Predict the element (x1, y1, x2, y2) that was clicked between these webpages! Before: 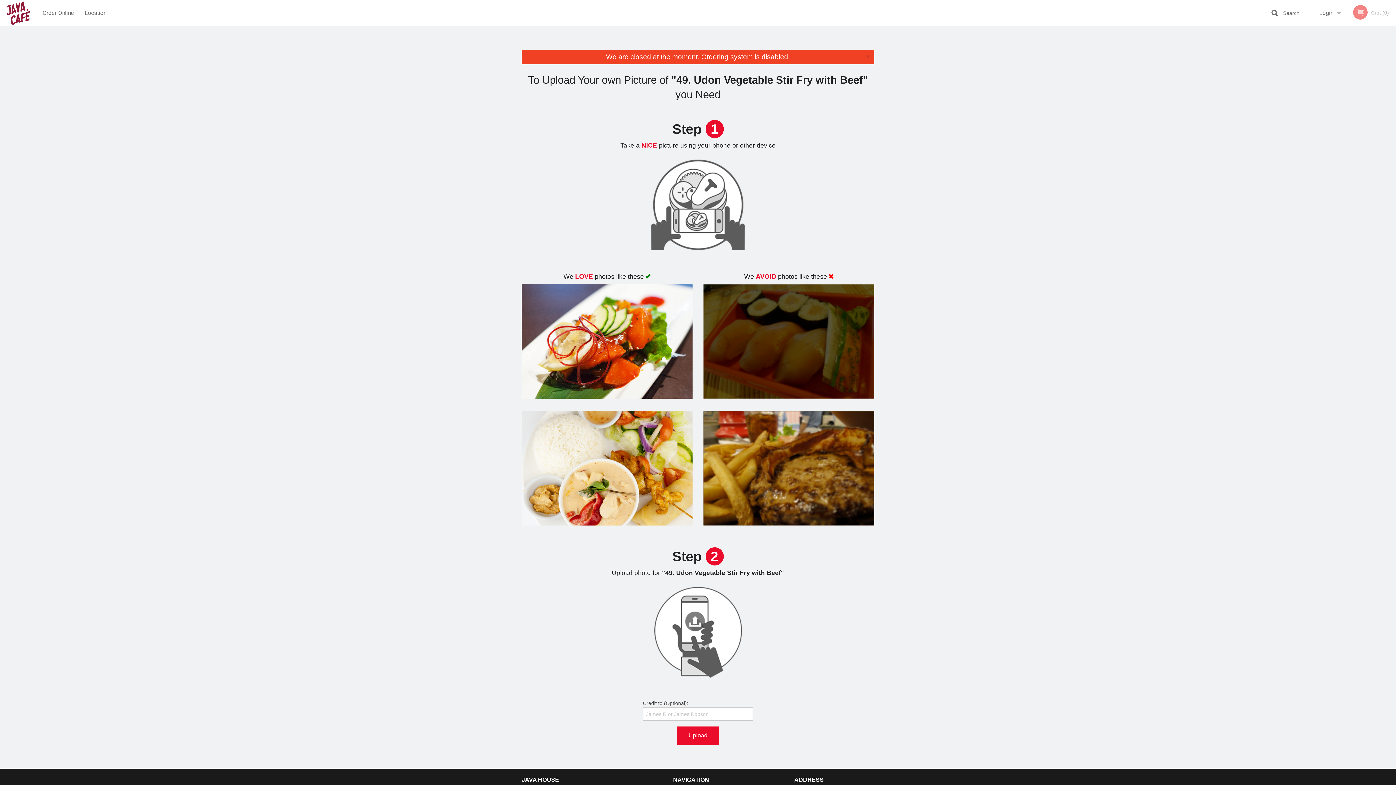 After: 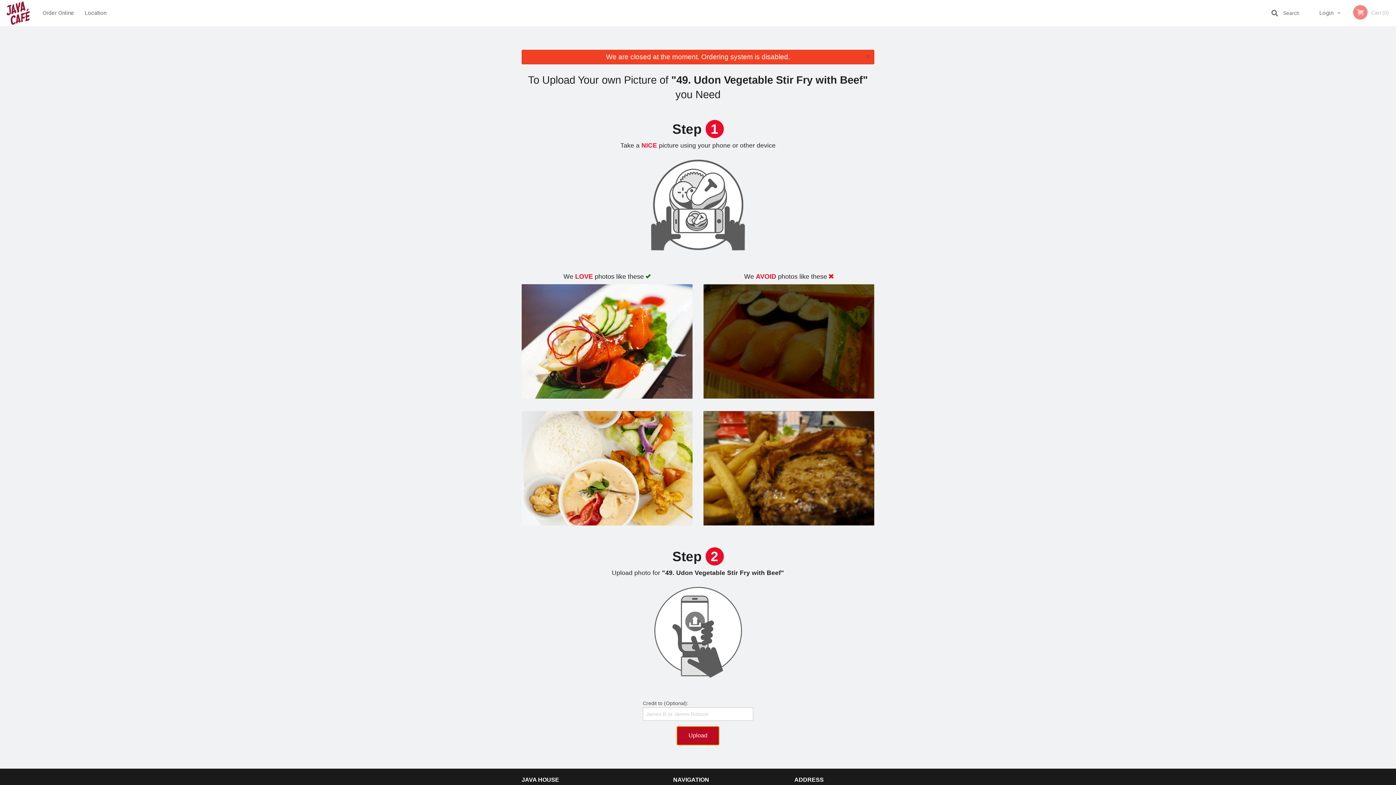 Action: bbox: (677, 726, 719, 745) label: Upload